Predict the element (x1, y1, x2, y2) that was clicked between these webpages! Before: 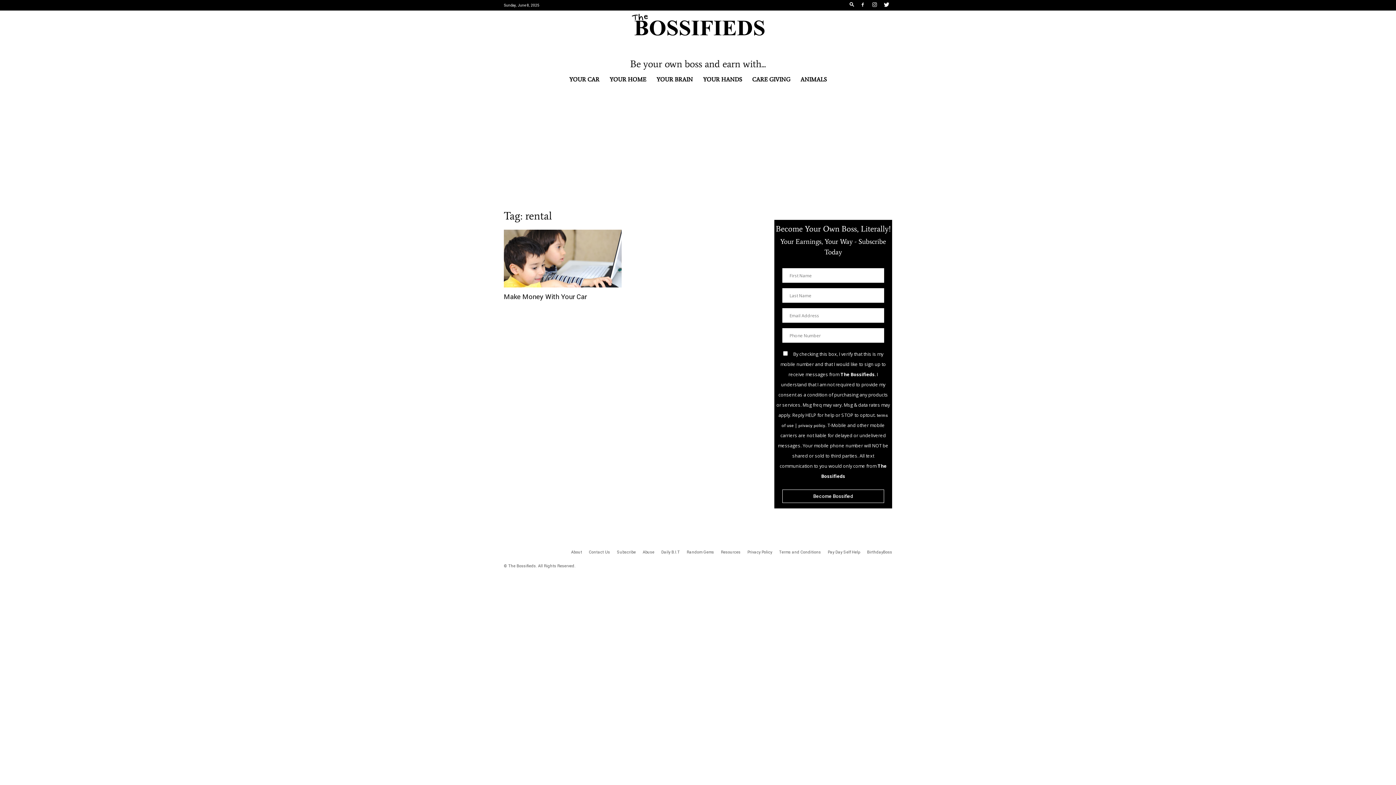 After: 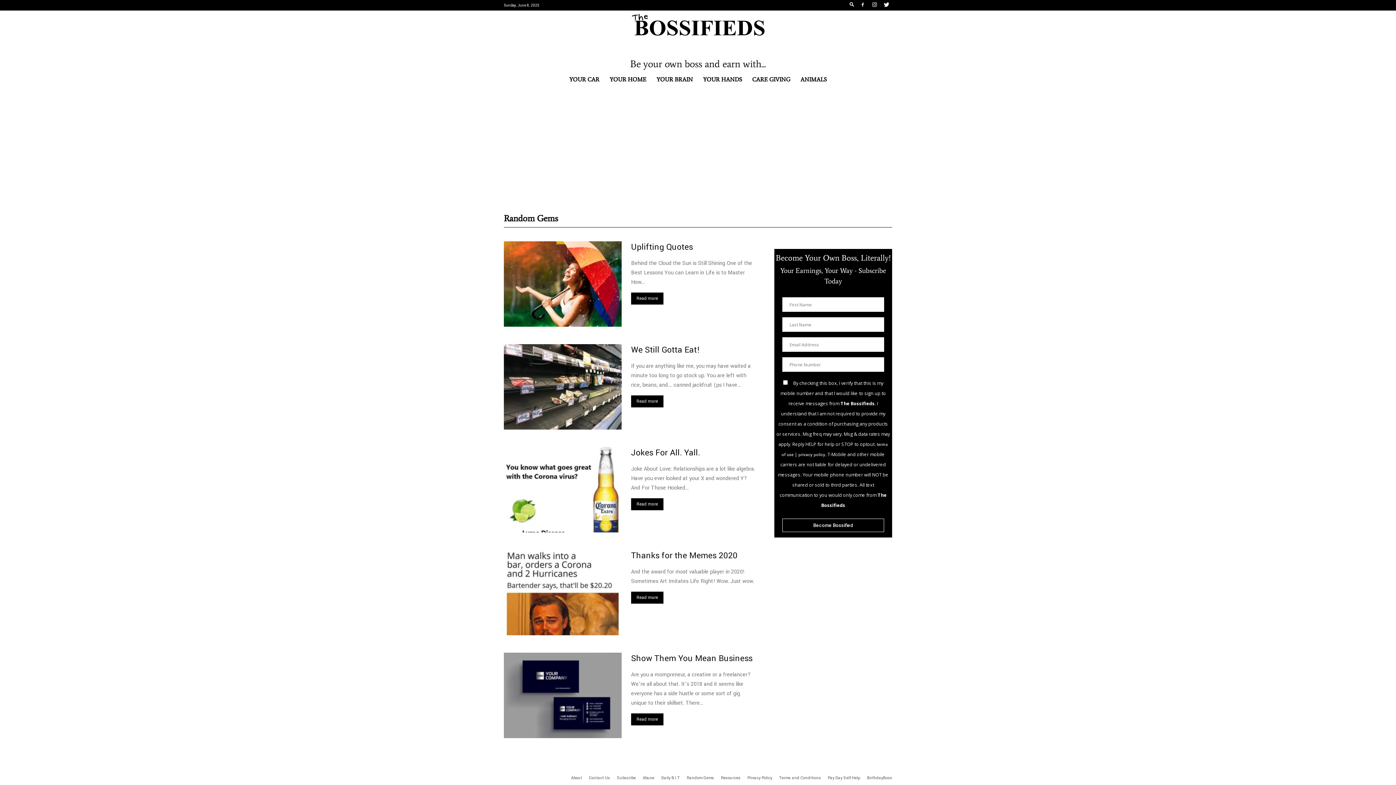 Action: label: Random Gems bbox: (686, 549, 714, 556)